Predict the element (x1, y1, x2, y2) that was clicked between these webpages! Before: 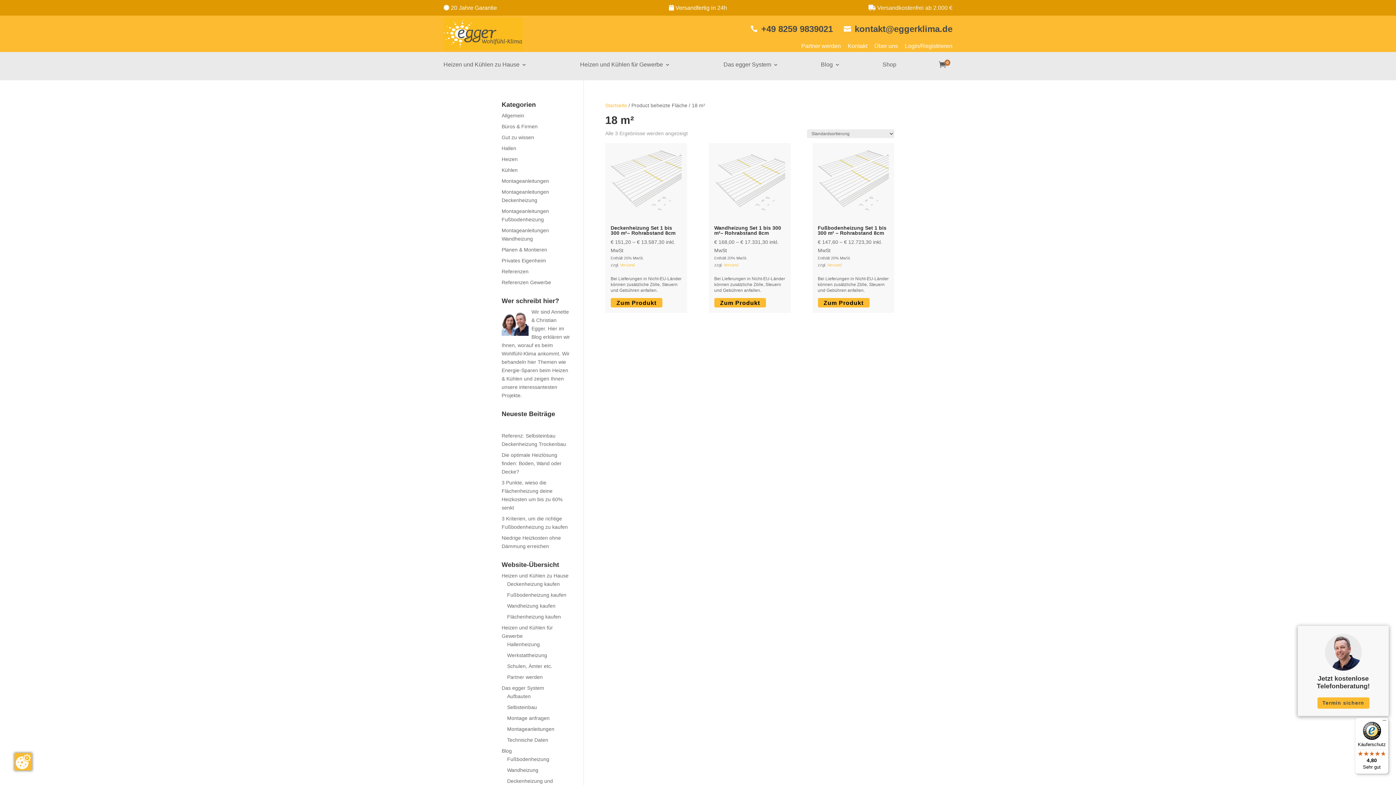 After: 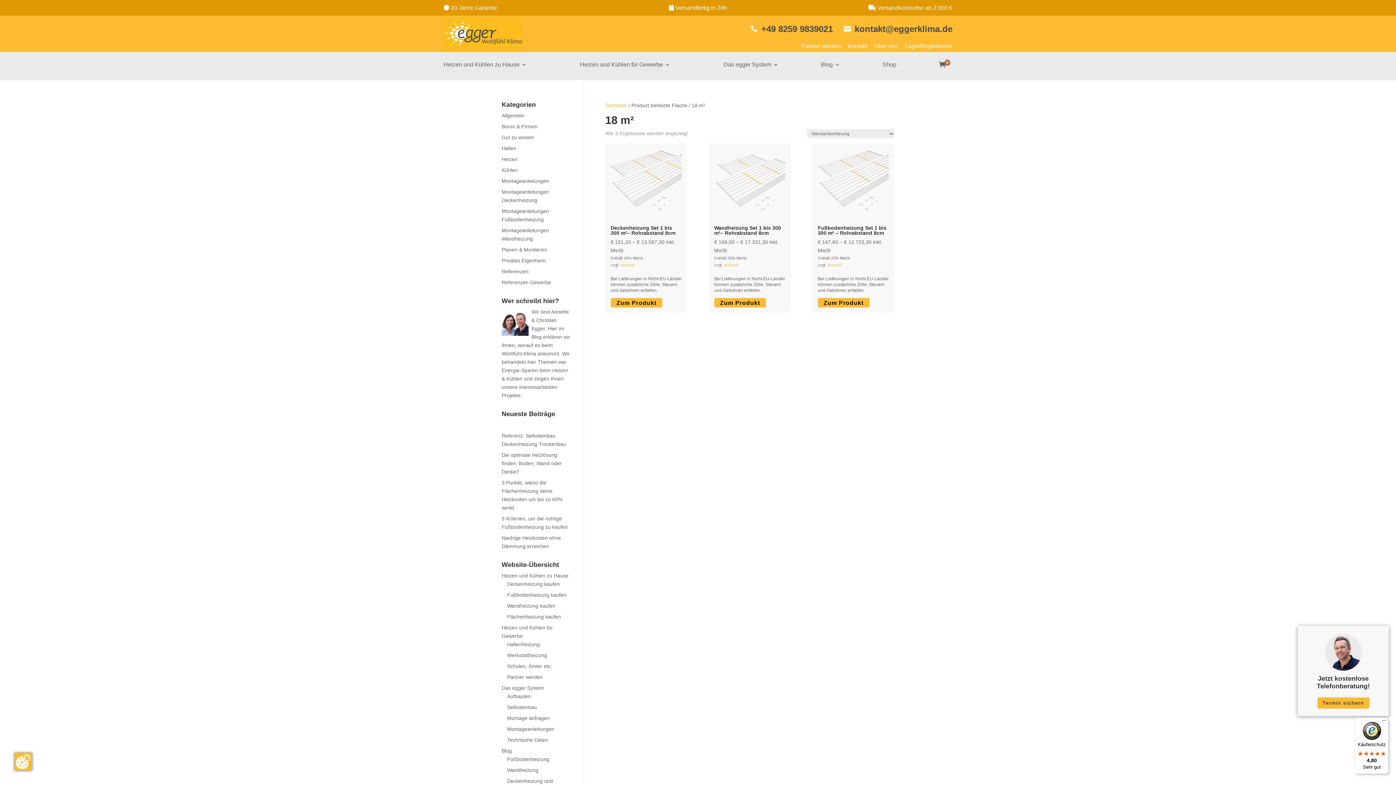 Action: label: Versand bbox: (723, 263, 738, 267)